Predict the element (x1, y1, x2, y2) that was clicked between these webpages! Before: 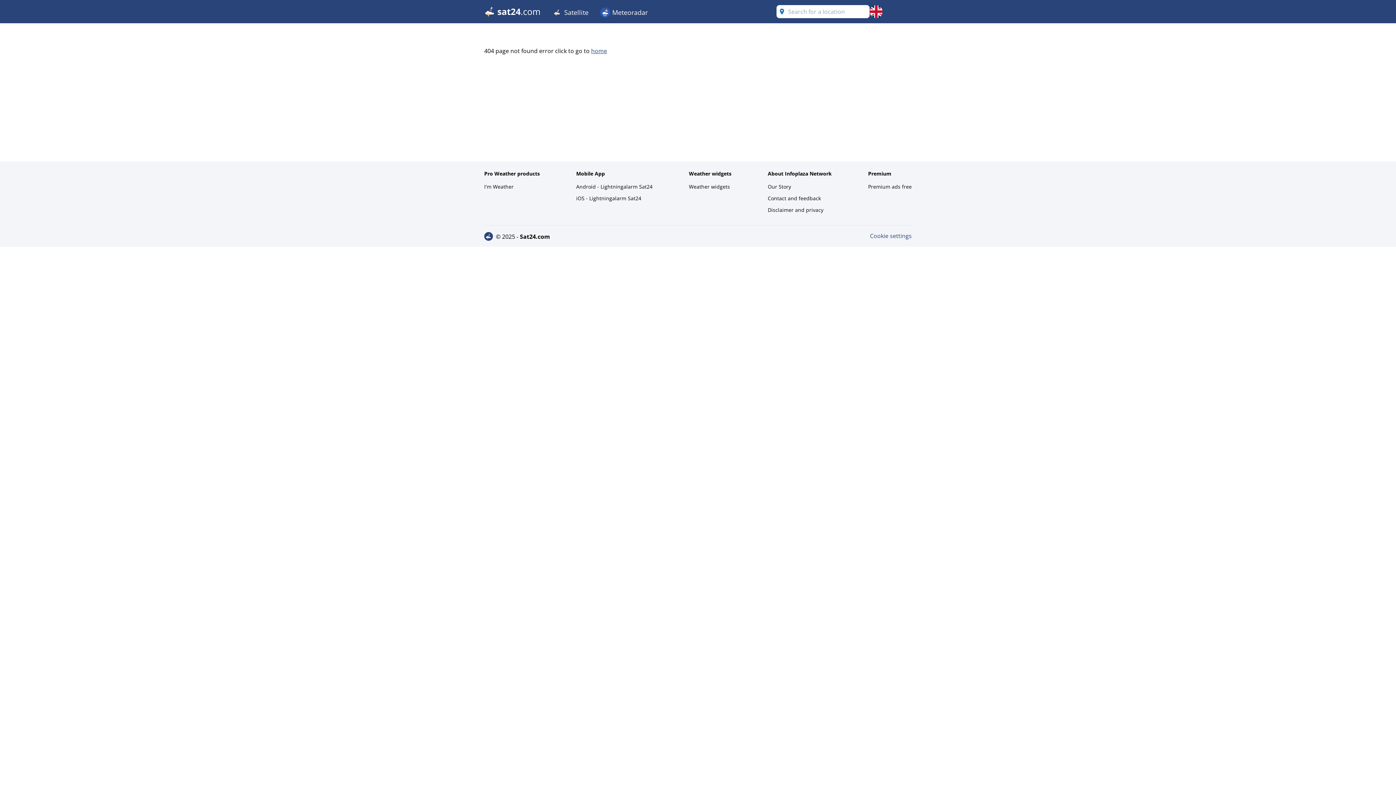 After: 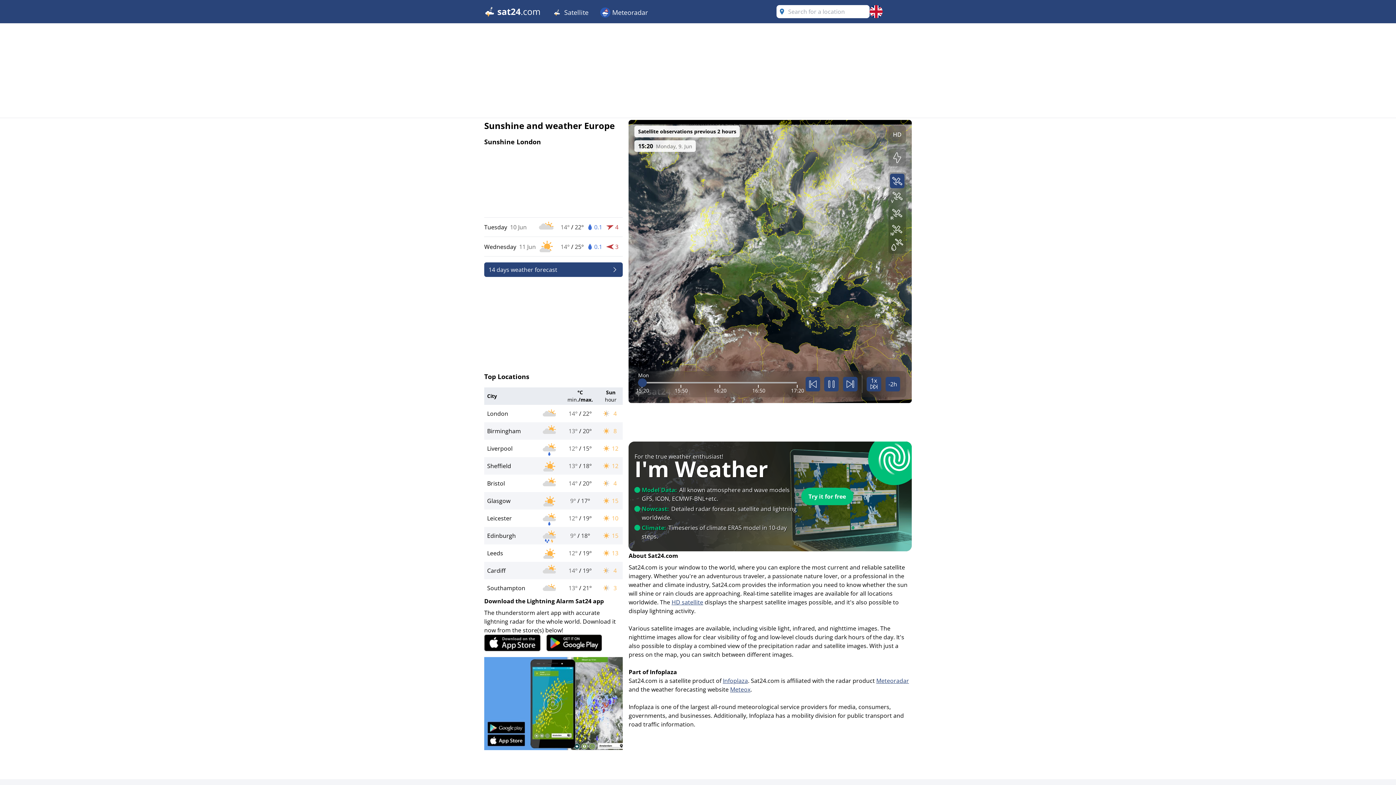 Action: label: home bbox: (591, 46, 607, 54)